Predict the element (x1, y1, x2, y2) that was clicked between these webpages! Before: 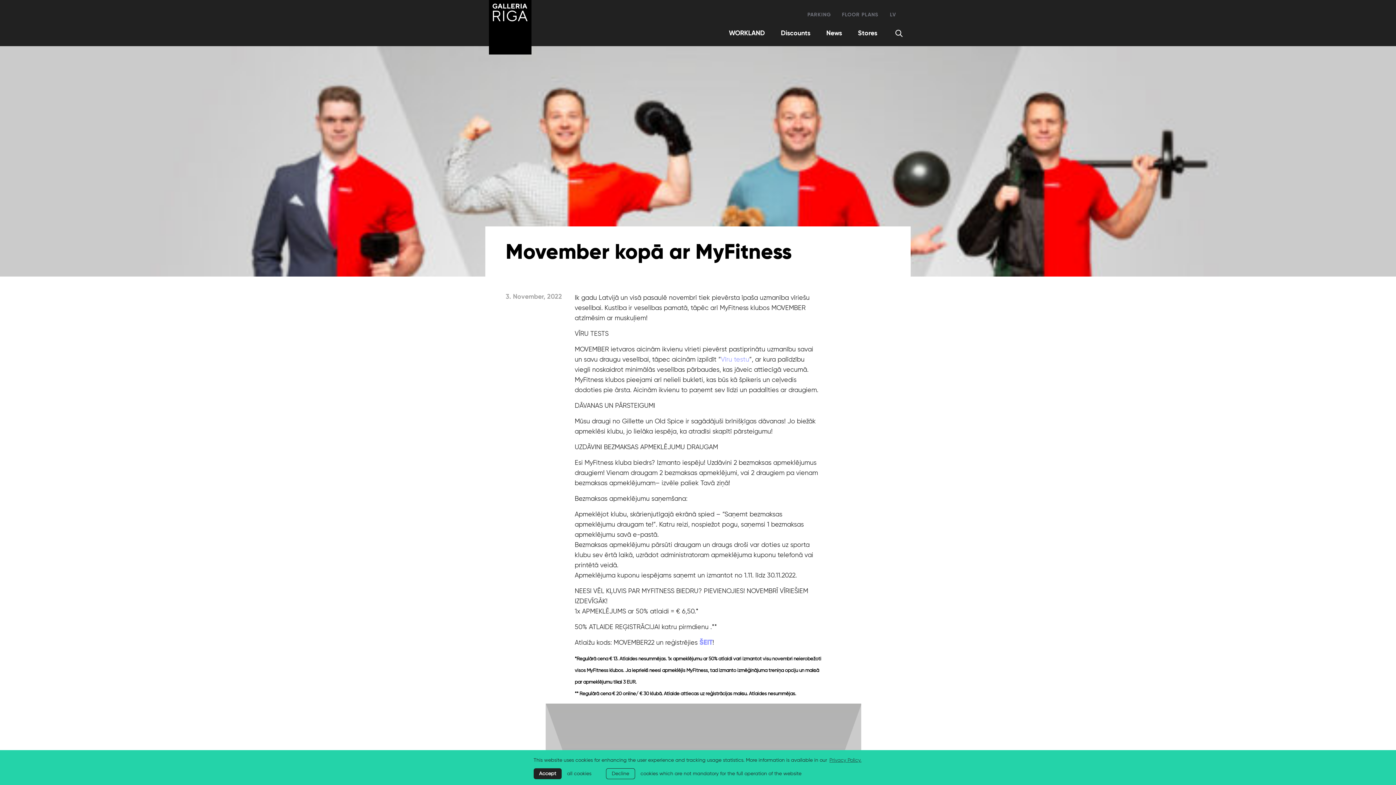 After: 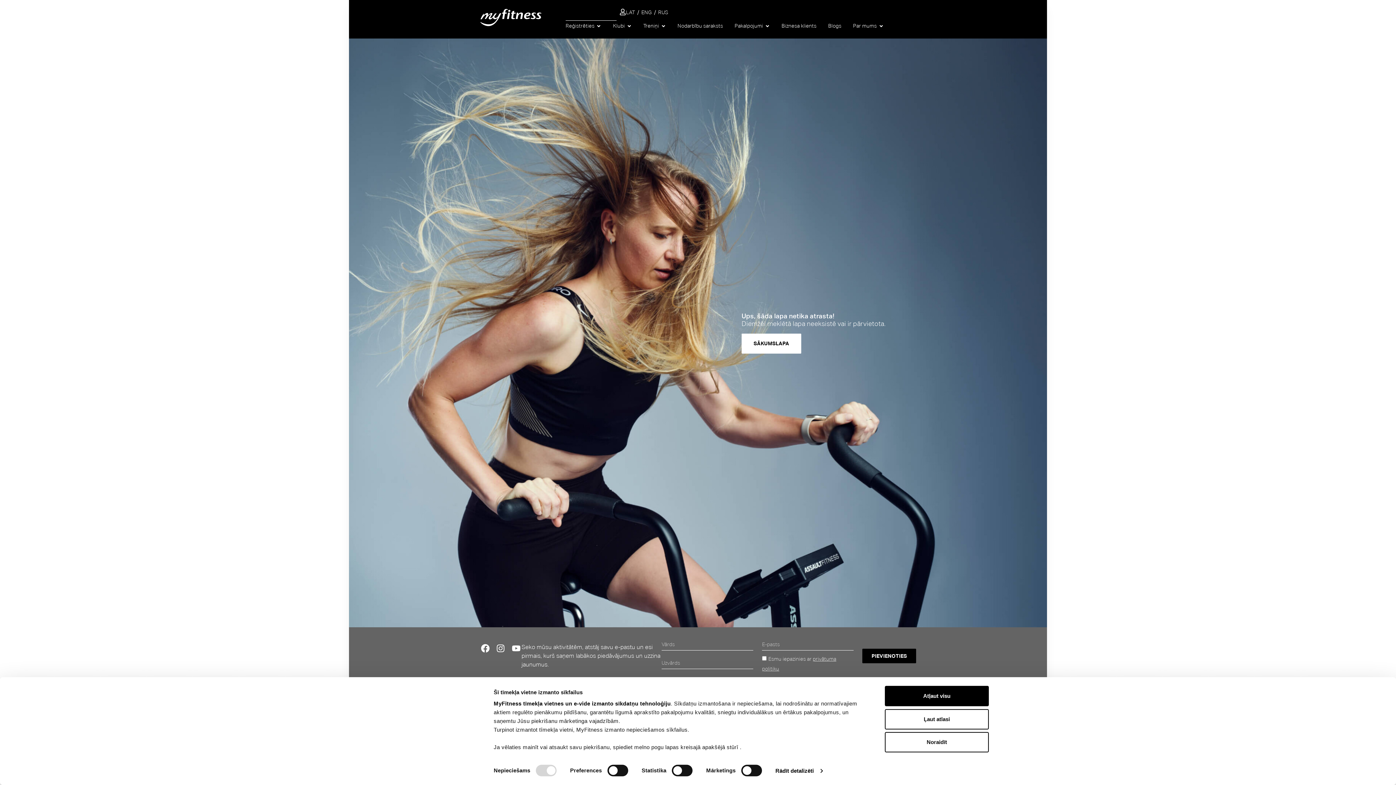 Action: label: ŠEIT bbox: (699, 640, 712, 646)